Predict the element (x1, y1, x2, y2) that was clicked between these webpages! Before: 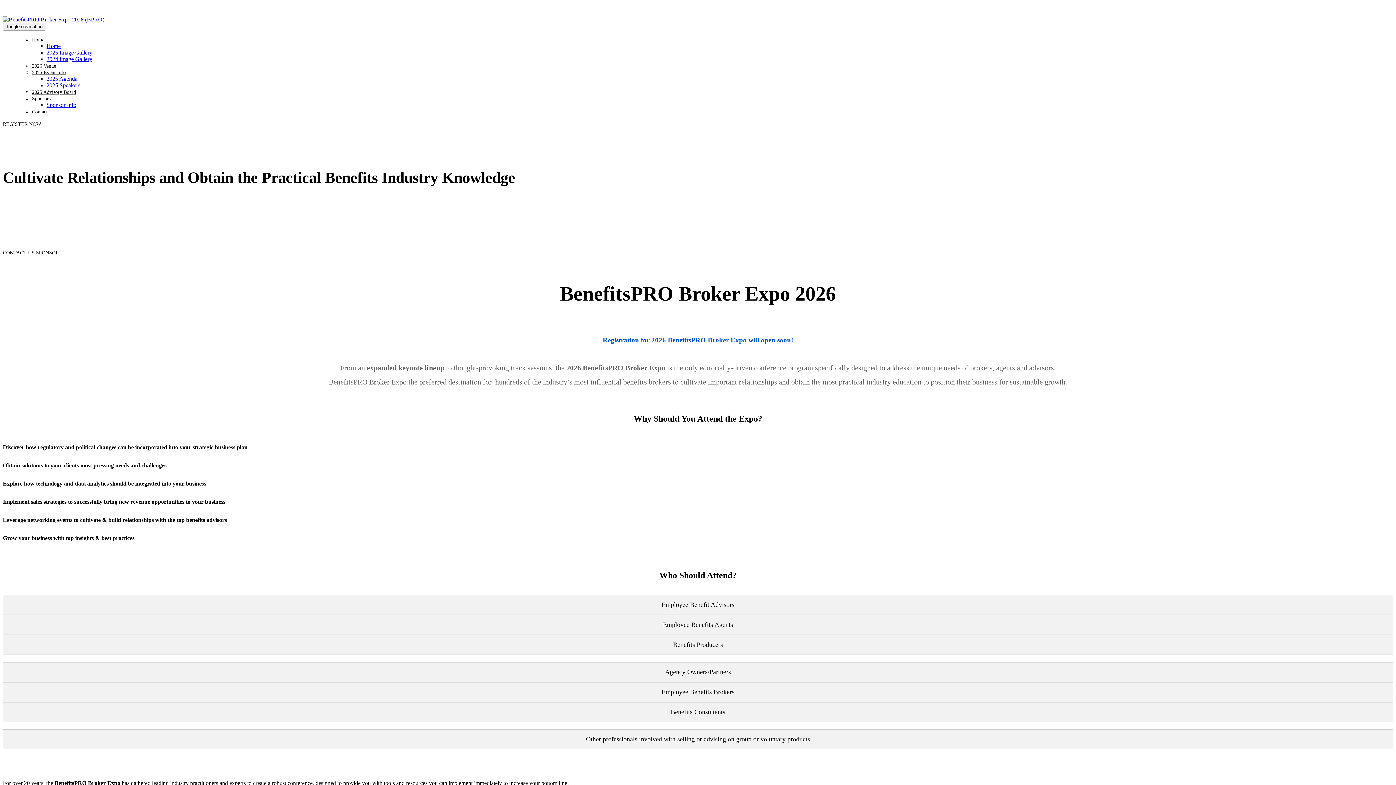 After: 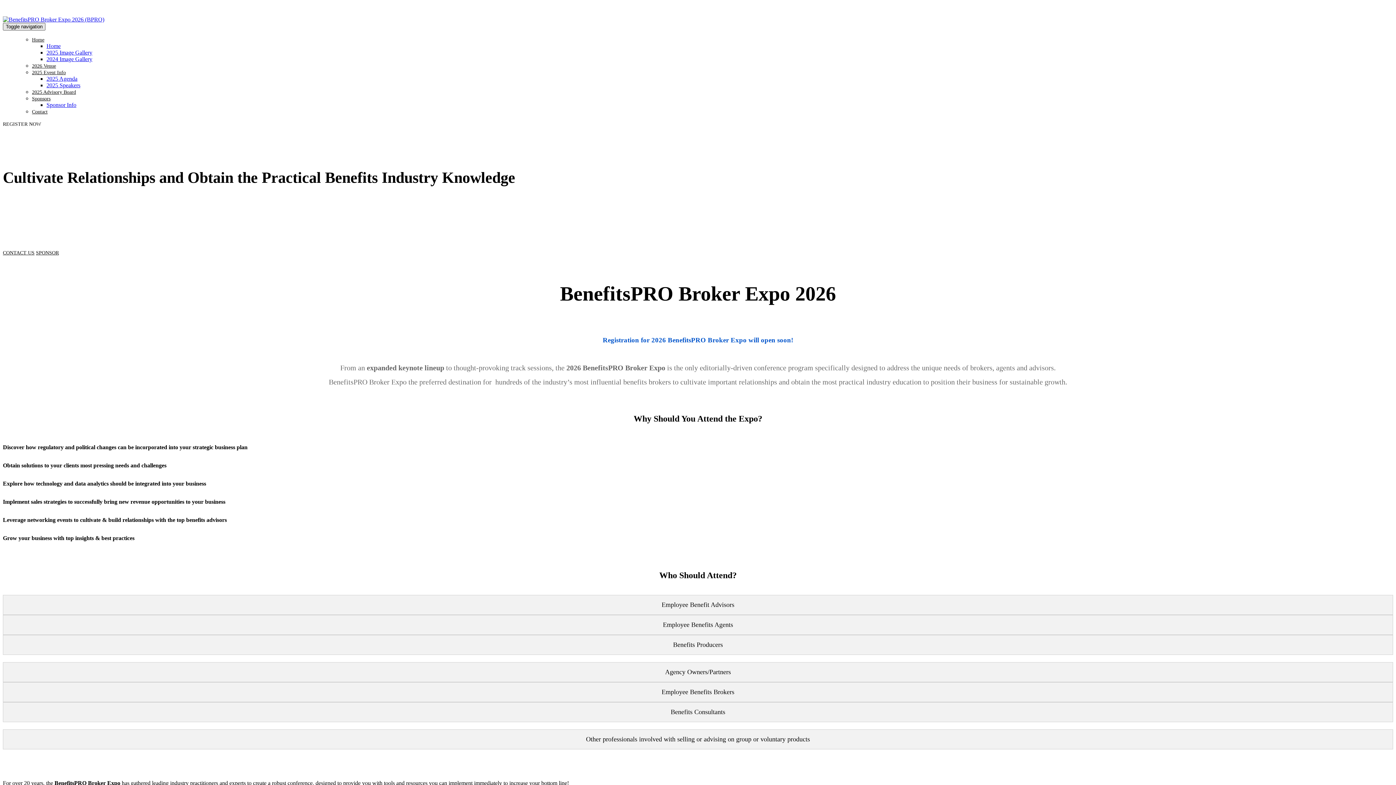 Action: label: Toggle navigation bbox: (2, 23, 45, 30)